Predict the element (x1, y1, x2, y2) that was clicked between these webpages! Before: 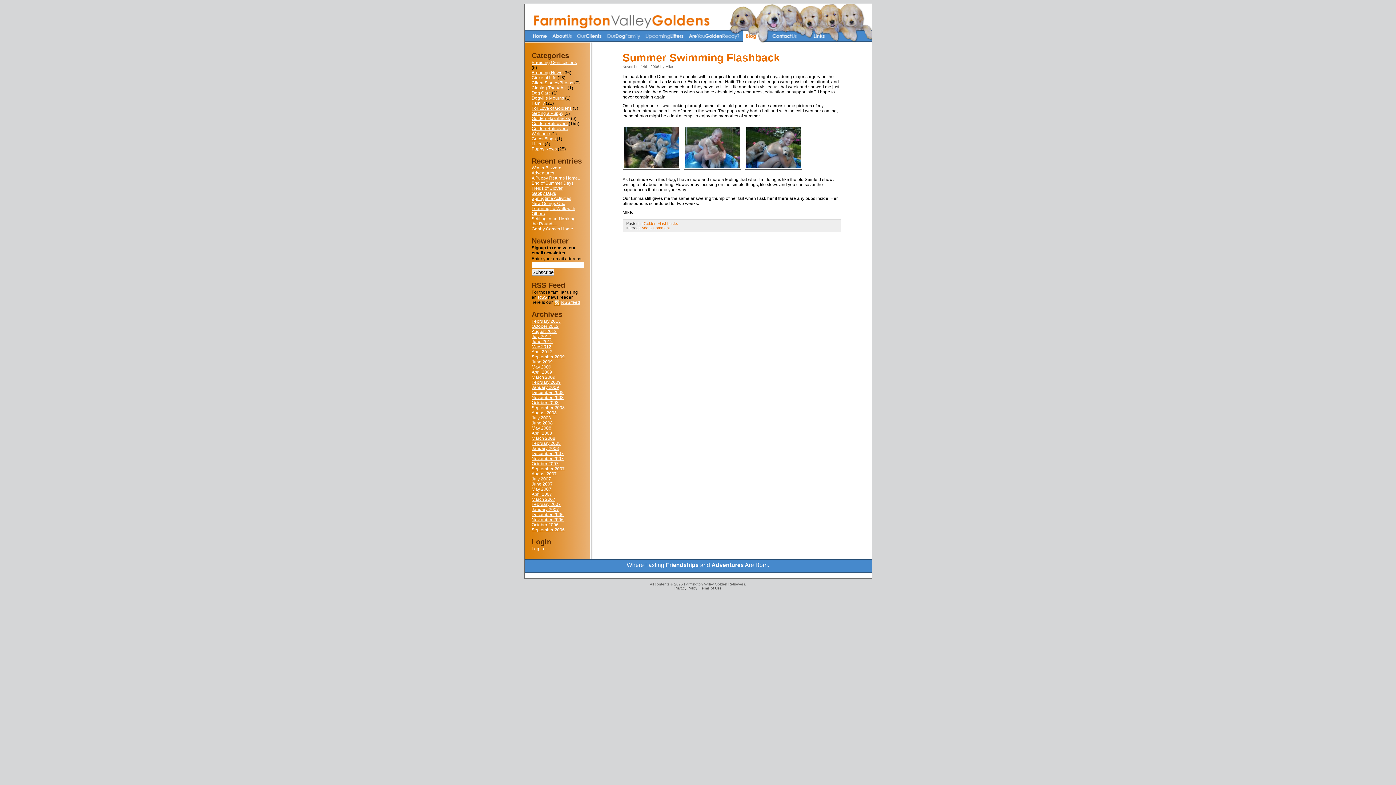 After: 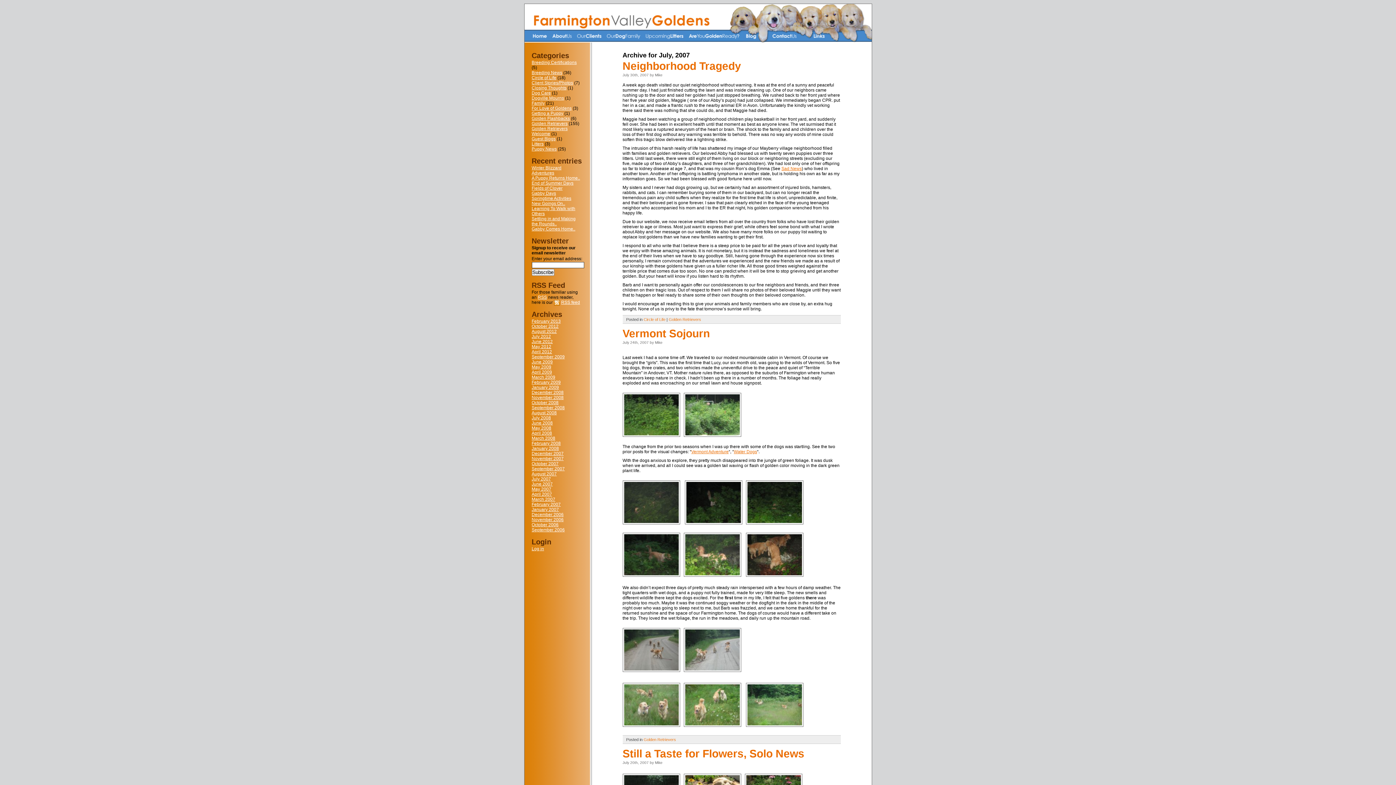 Action: bbox: (531, 476, 551, 481) label: July 2007